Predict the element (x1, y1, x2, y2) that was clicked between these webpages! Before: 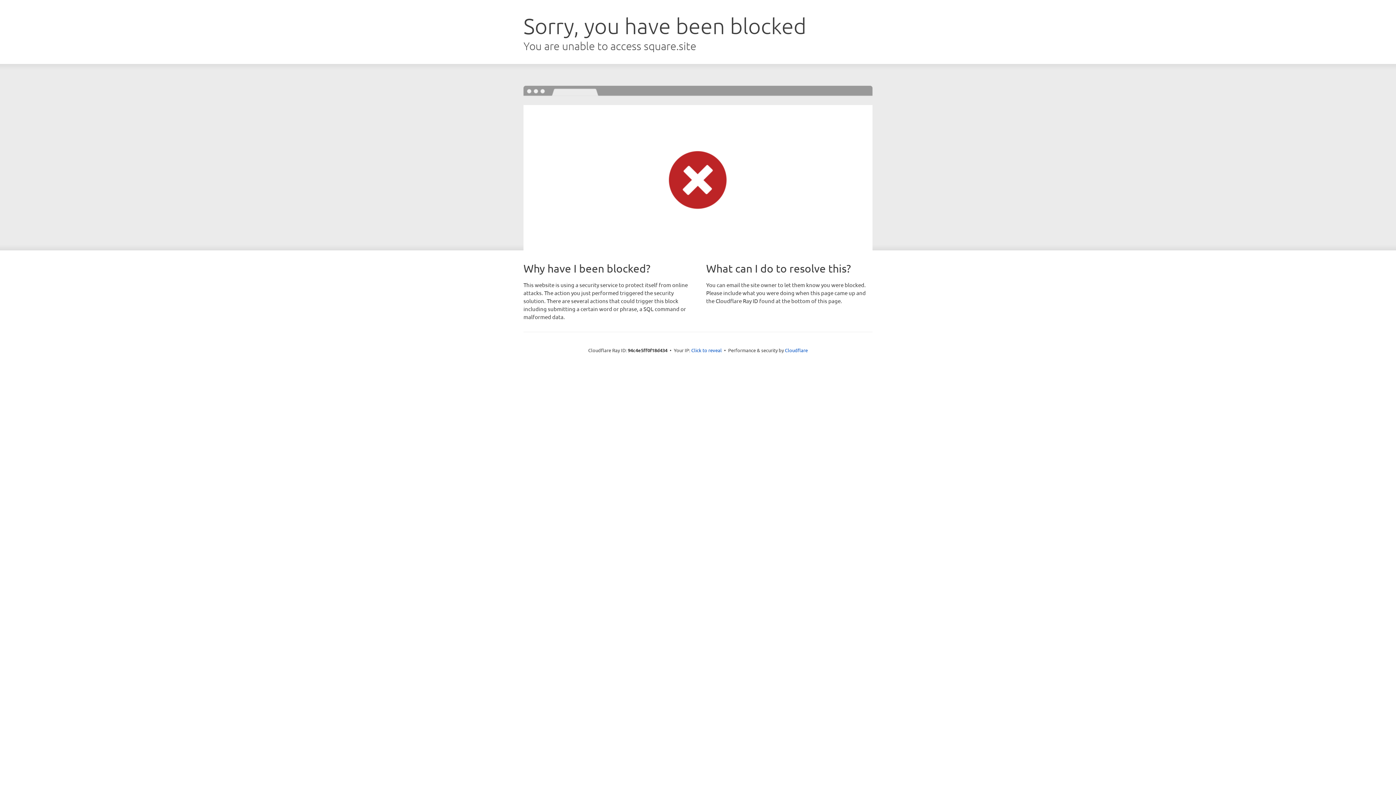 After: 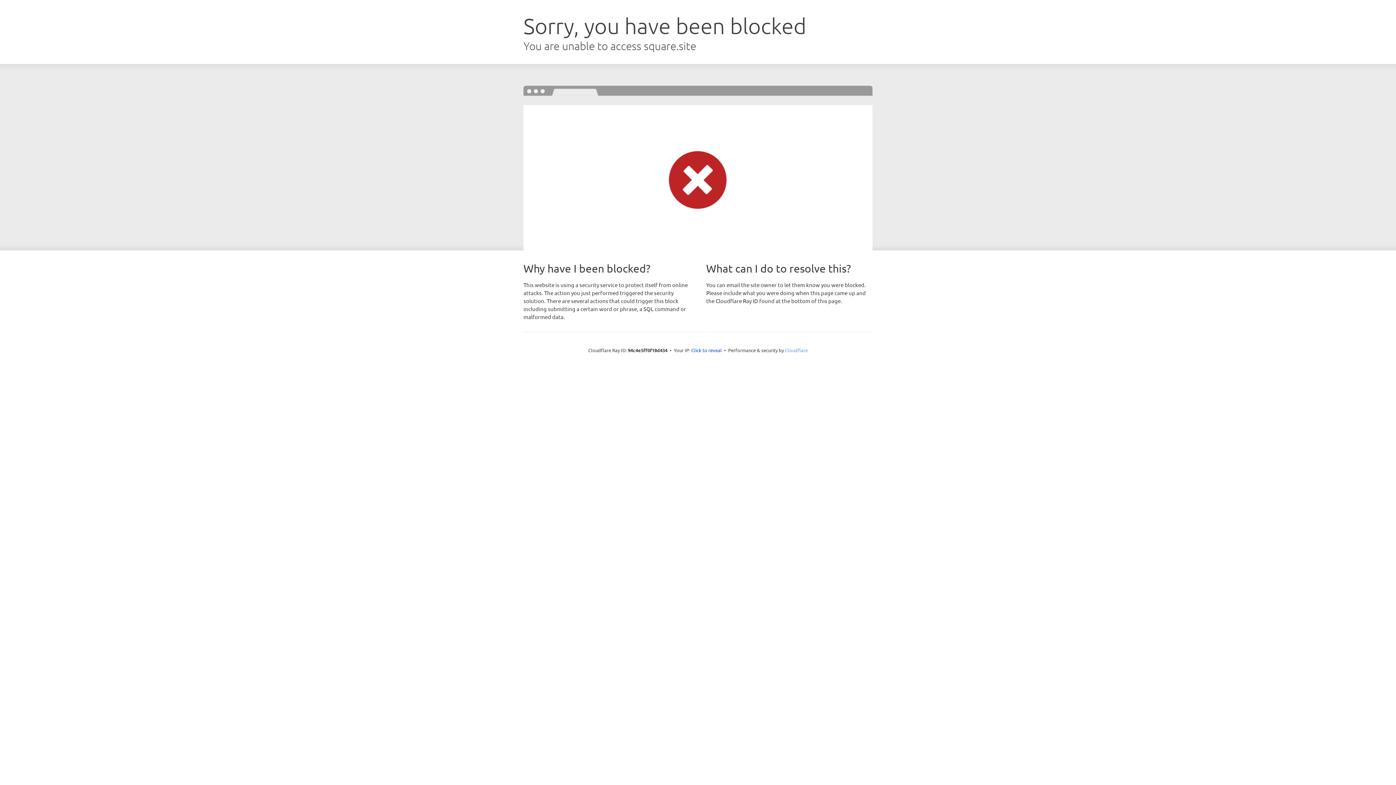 Action: label: Cloudflare bbox: (785, 347, 808, 353)